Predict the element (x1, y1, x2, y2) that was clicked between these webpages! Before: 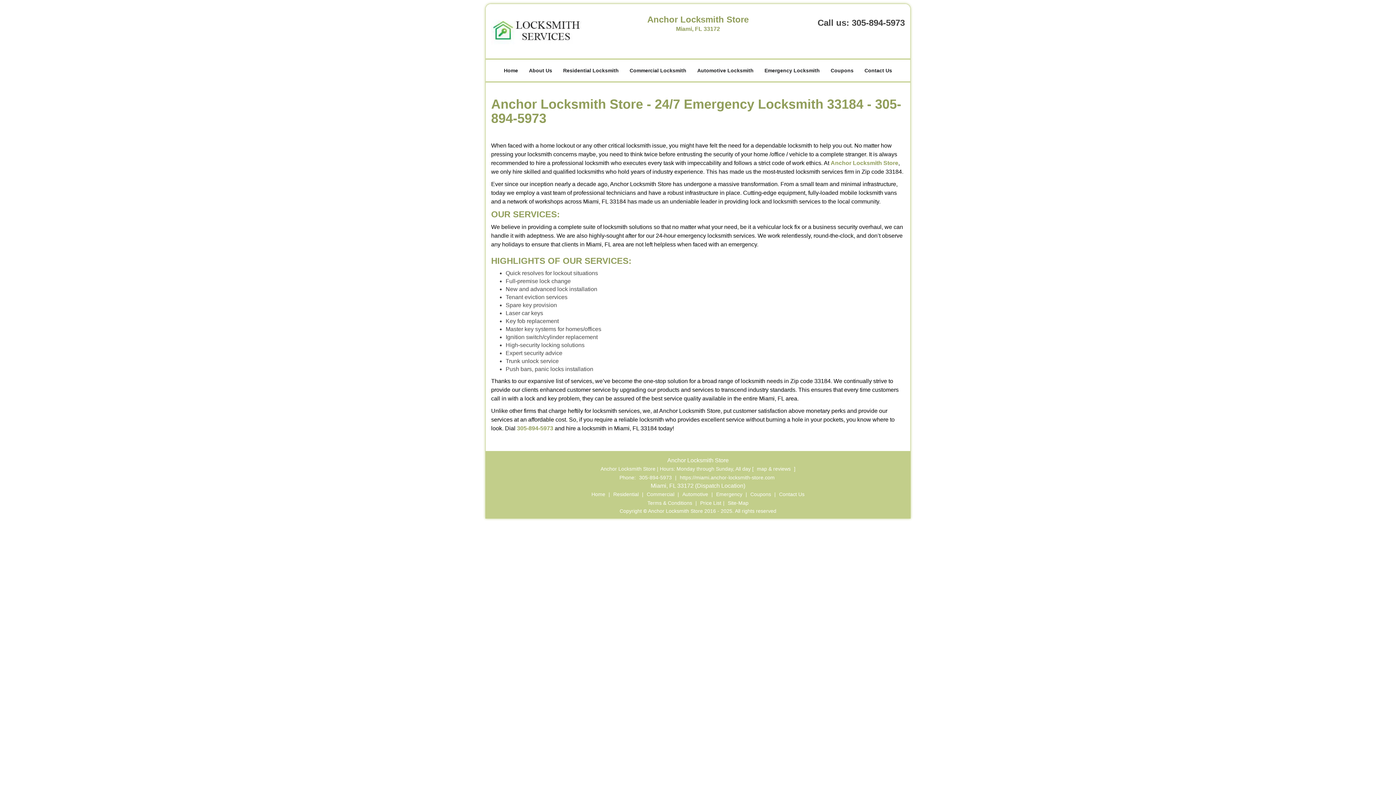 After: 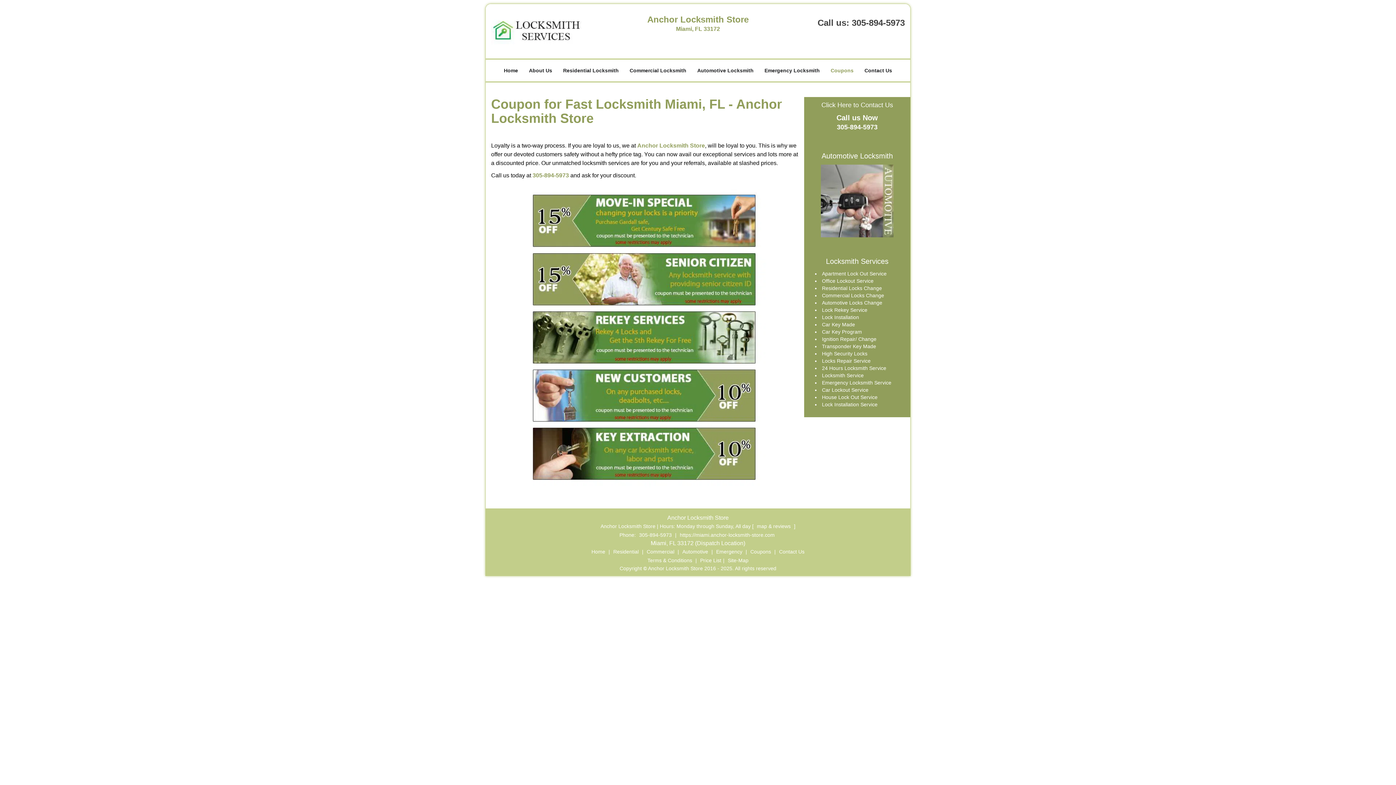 Action: bbox: (825, 46, 859, 68) label: Coupons